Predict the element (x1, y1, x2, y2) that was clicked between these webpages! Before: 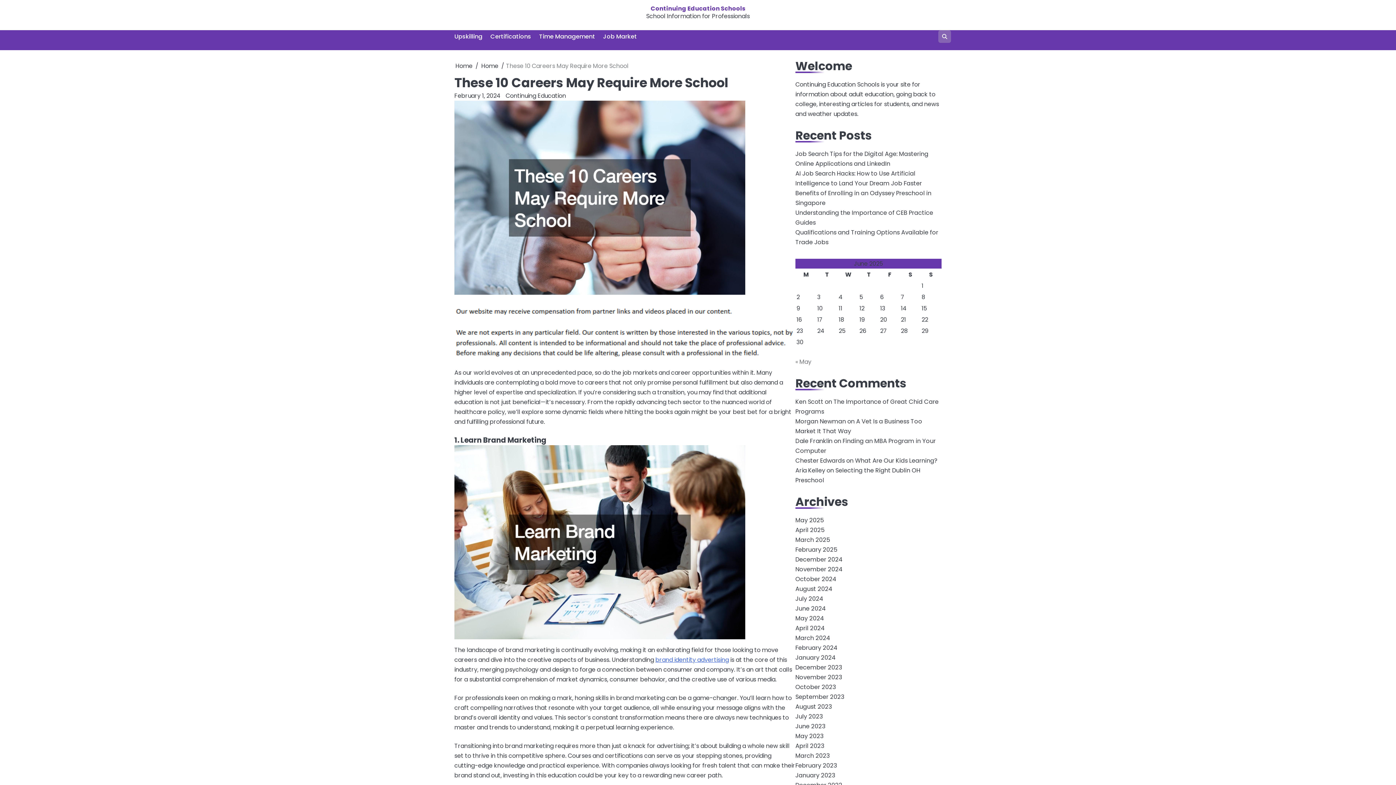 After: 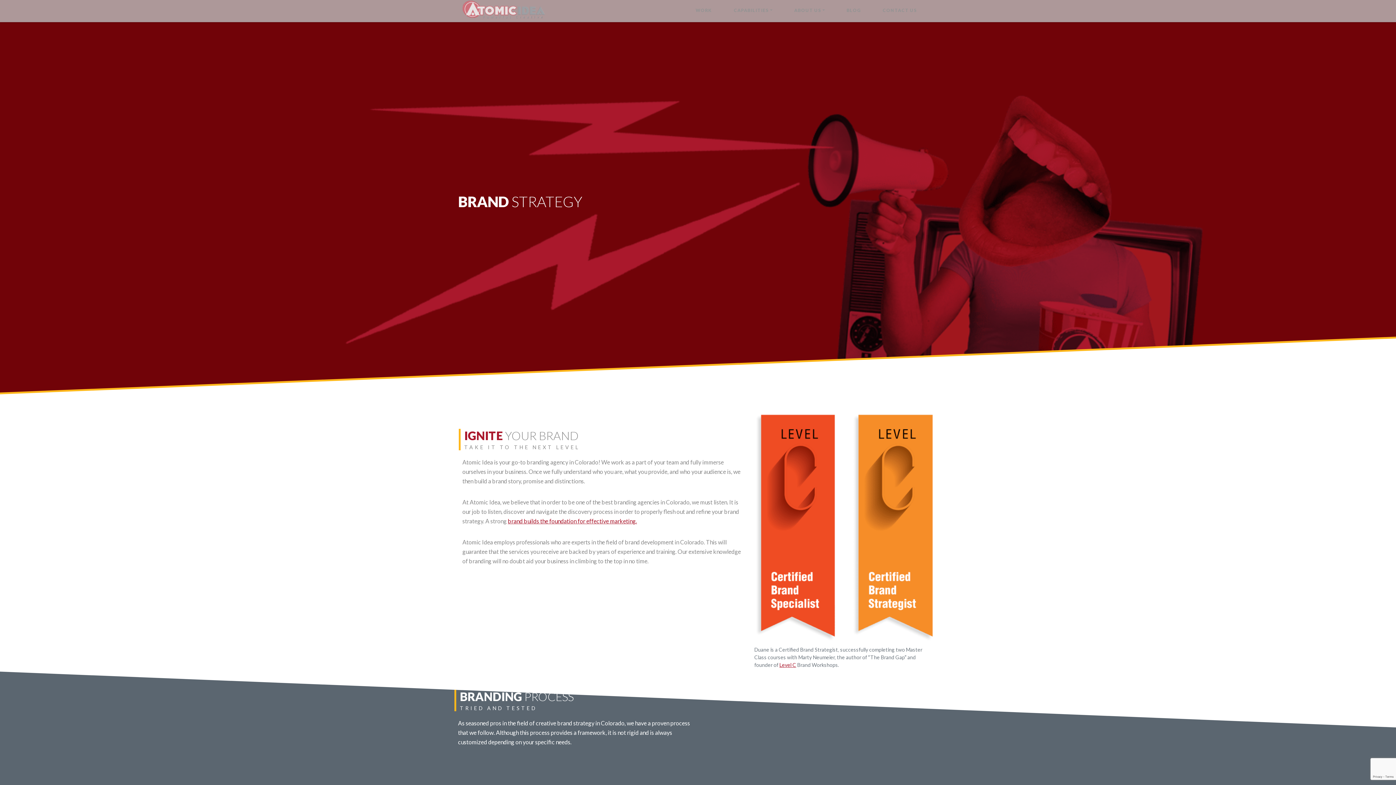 Action: label: brand identity advertising bbox: (655, 656, 729, 664)